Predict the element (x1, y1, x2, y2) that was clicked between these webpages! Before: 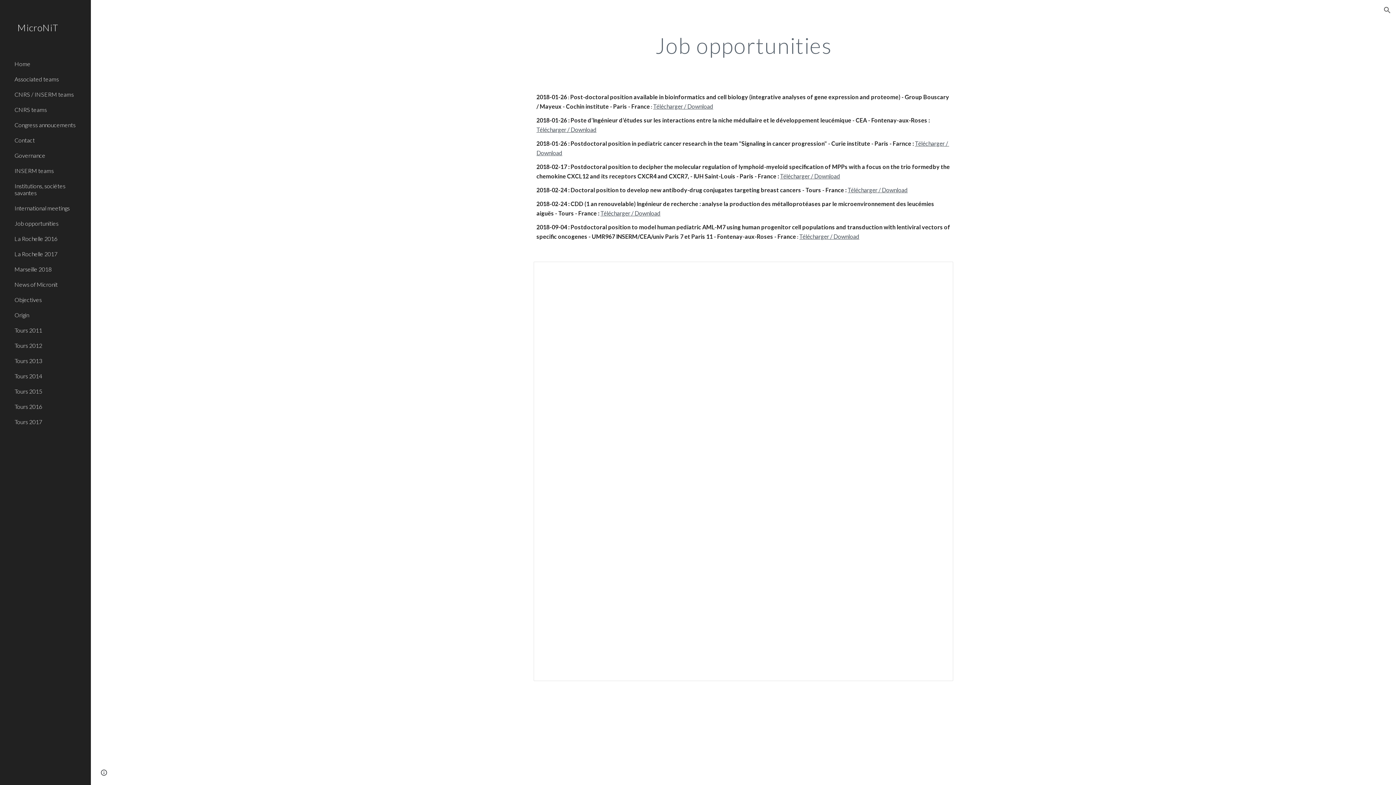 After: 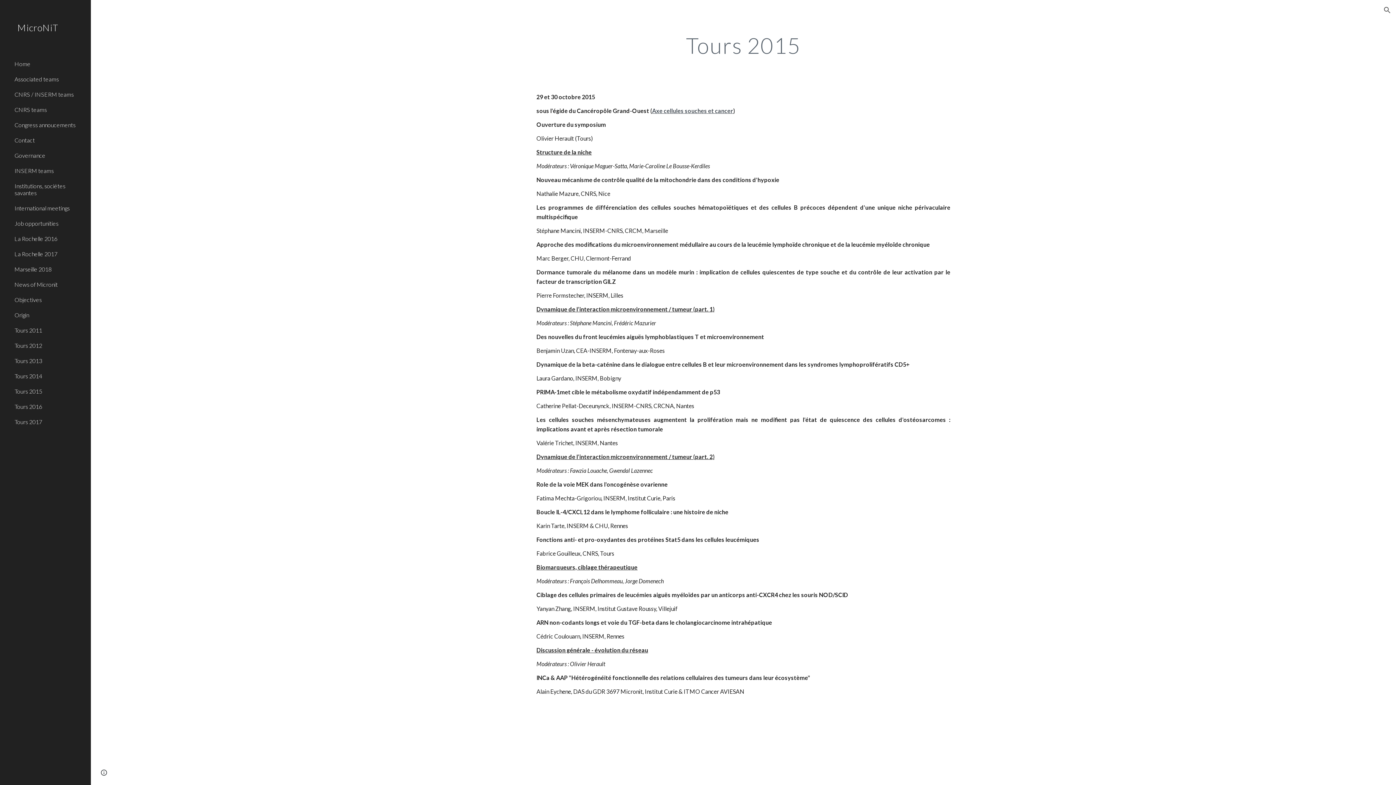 Action: bbox: (13, 383, 86, 399) label: Tours 2015